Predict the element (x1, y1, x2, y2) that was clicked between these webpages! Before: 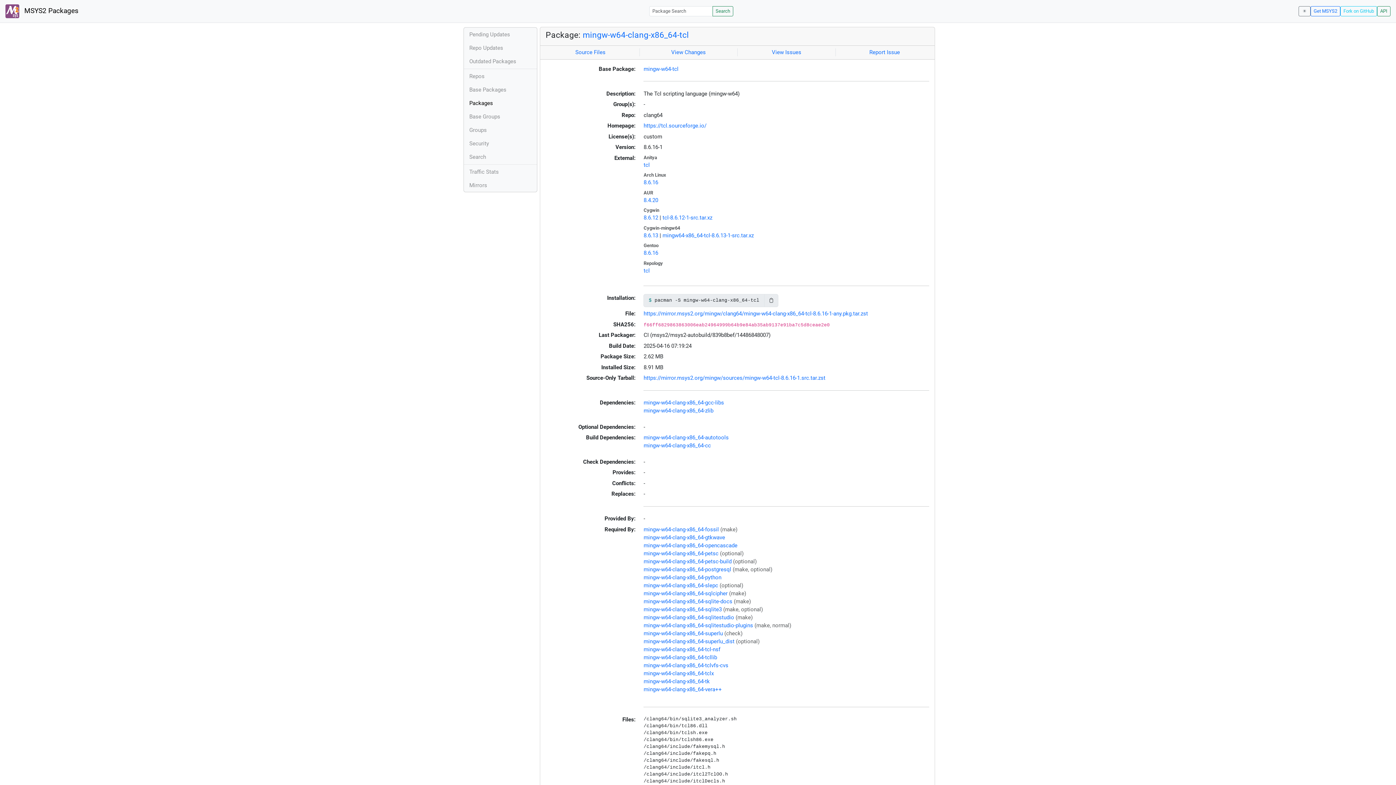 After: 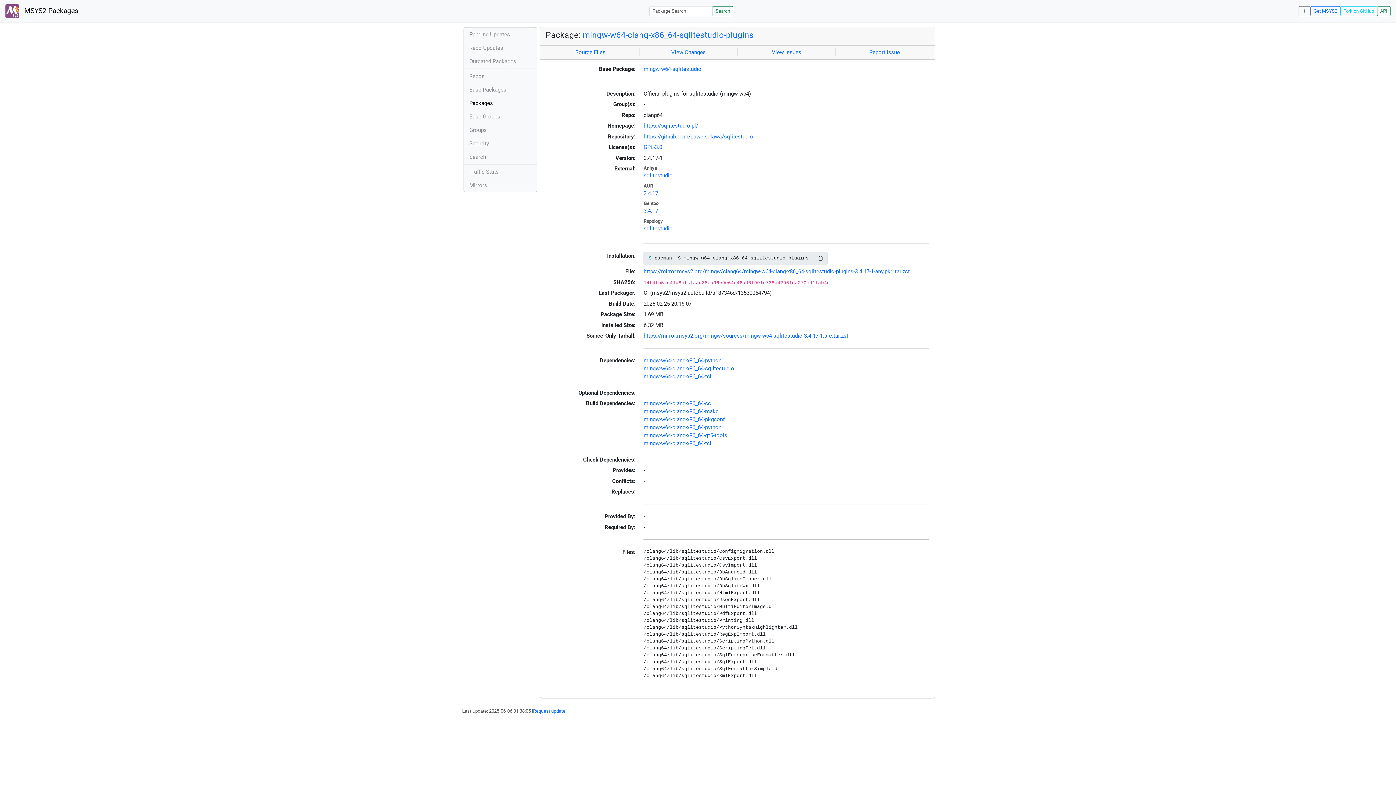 Action: bbox: (643, 622, 753, 628) label: mingw-w64-clang-x86_64-sqlitestudio-plugins